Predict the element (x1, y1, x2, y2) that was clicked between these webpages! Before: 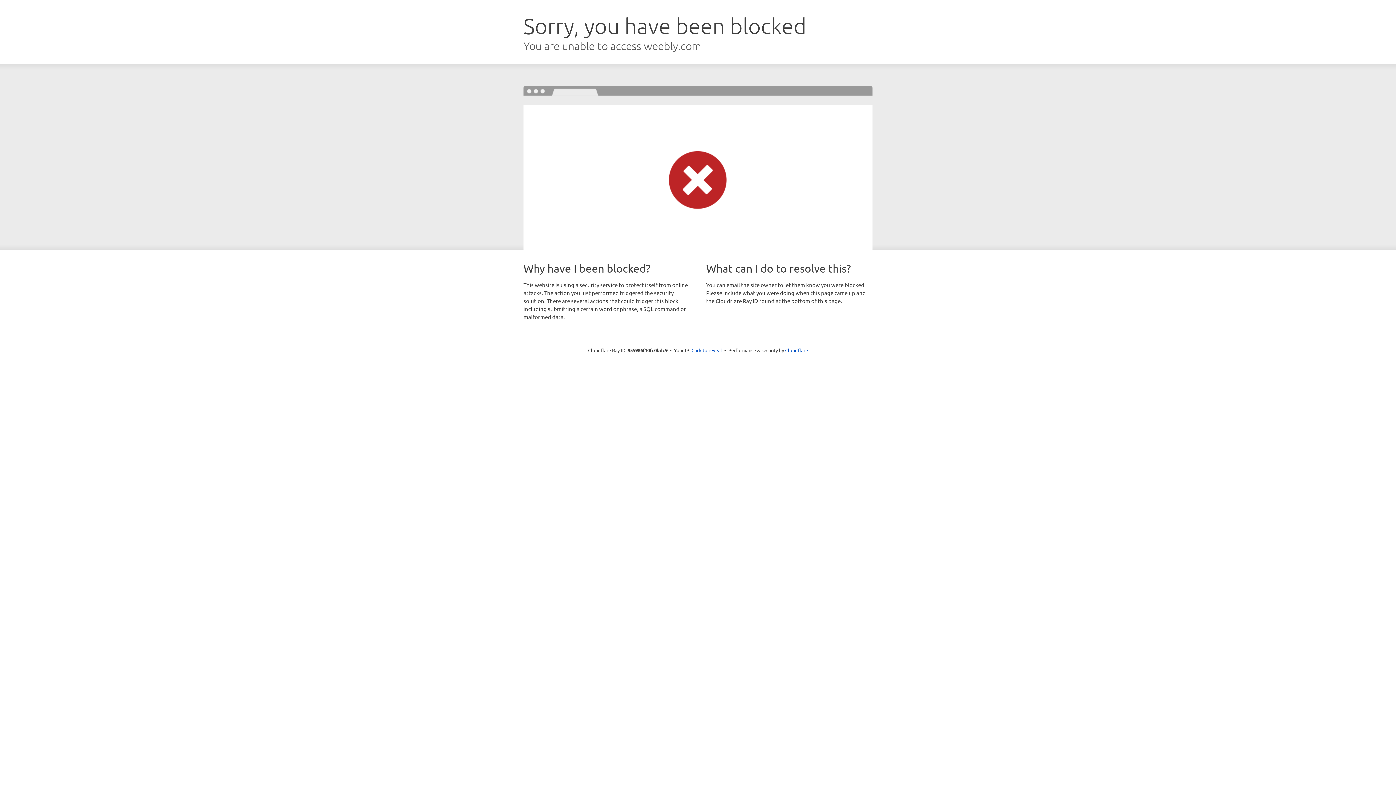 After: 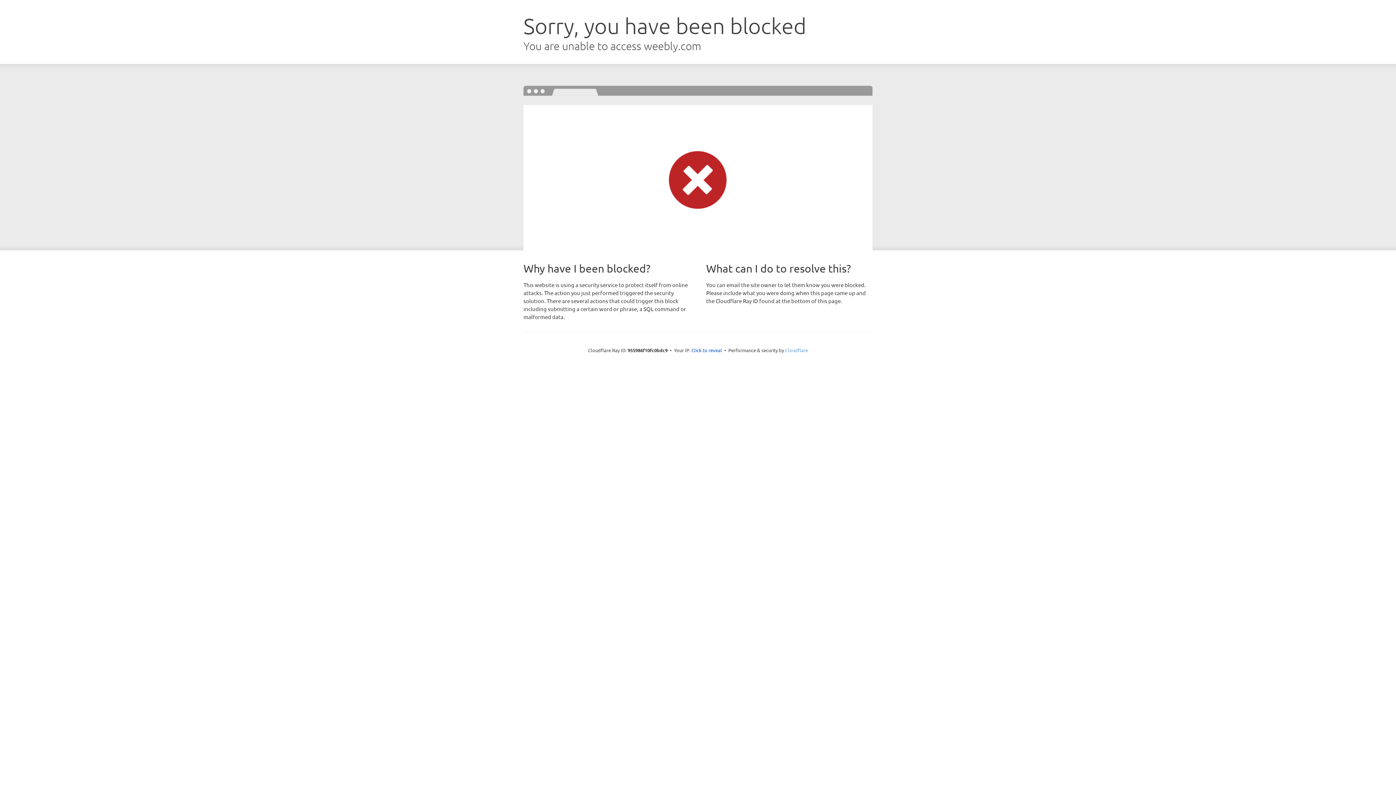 Action: label: Cloudflare bbox: (785, 347, 808, 353)